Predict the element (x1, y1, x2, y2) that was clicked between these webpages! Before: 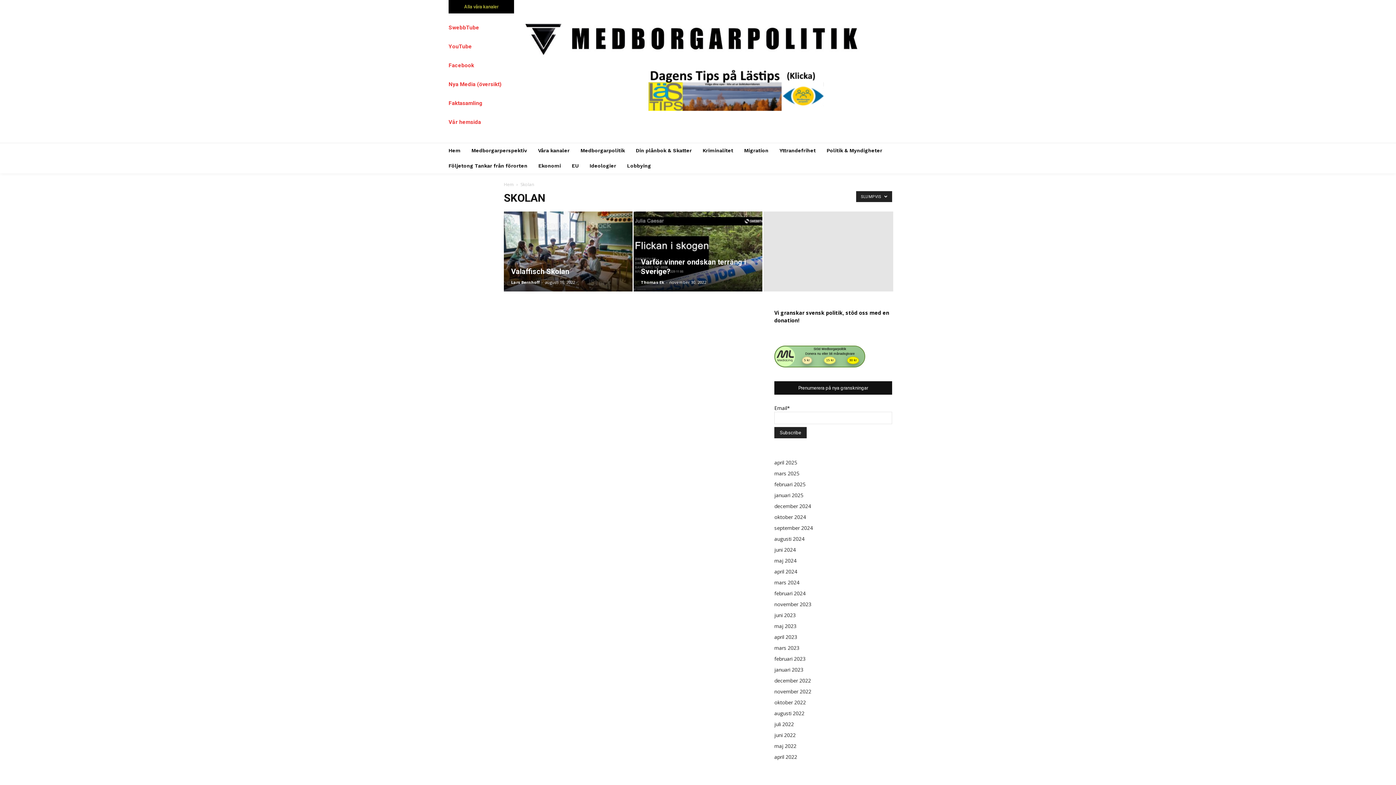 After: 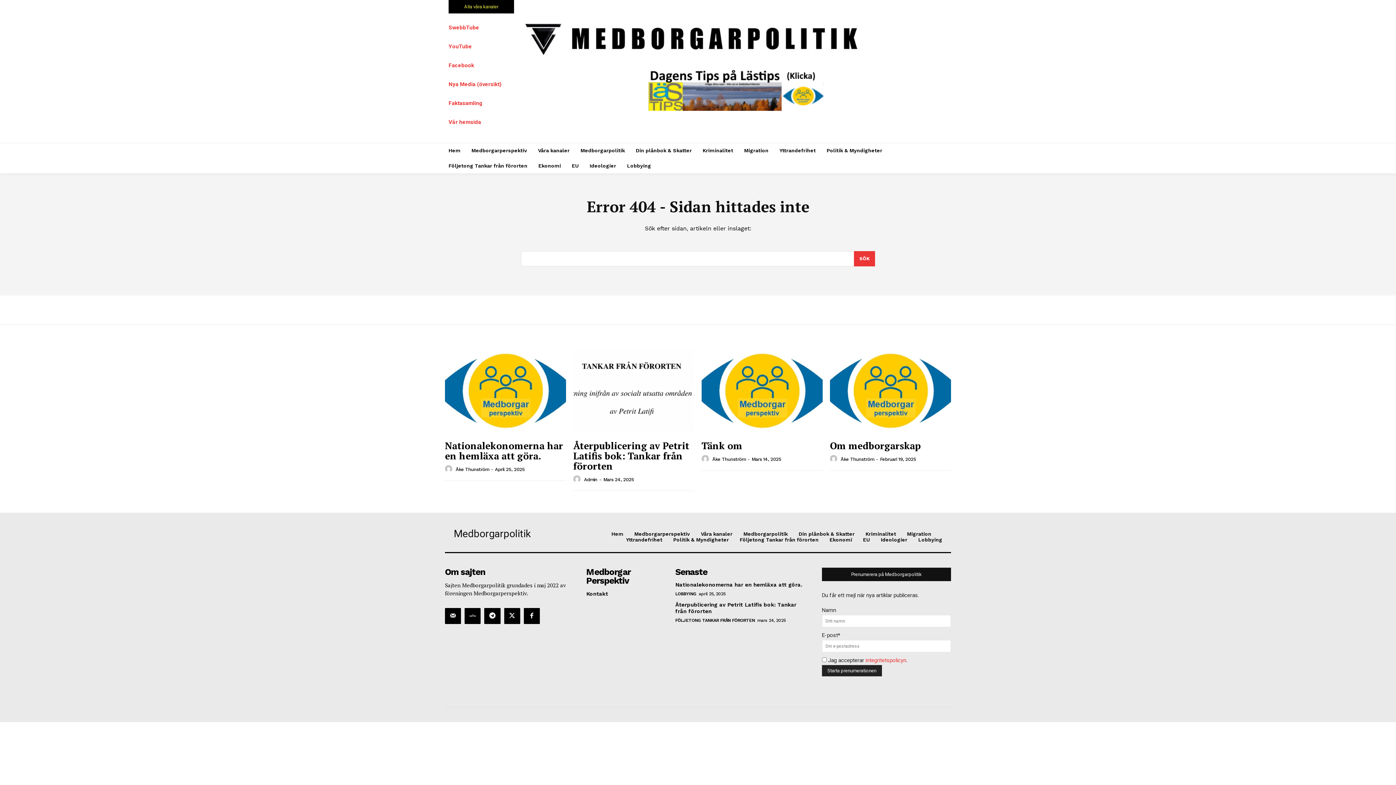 Action: bbox: (774, 481, 805, 488) label: februari 2025